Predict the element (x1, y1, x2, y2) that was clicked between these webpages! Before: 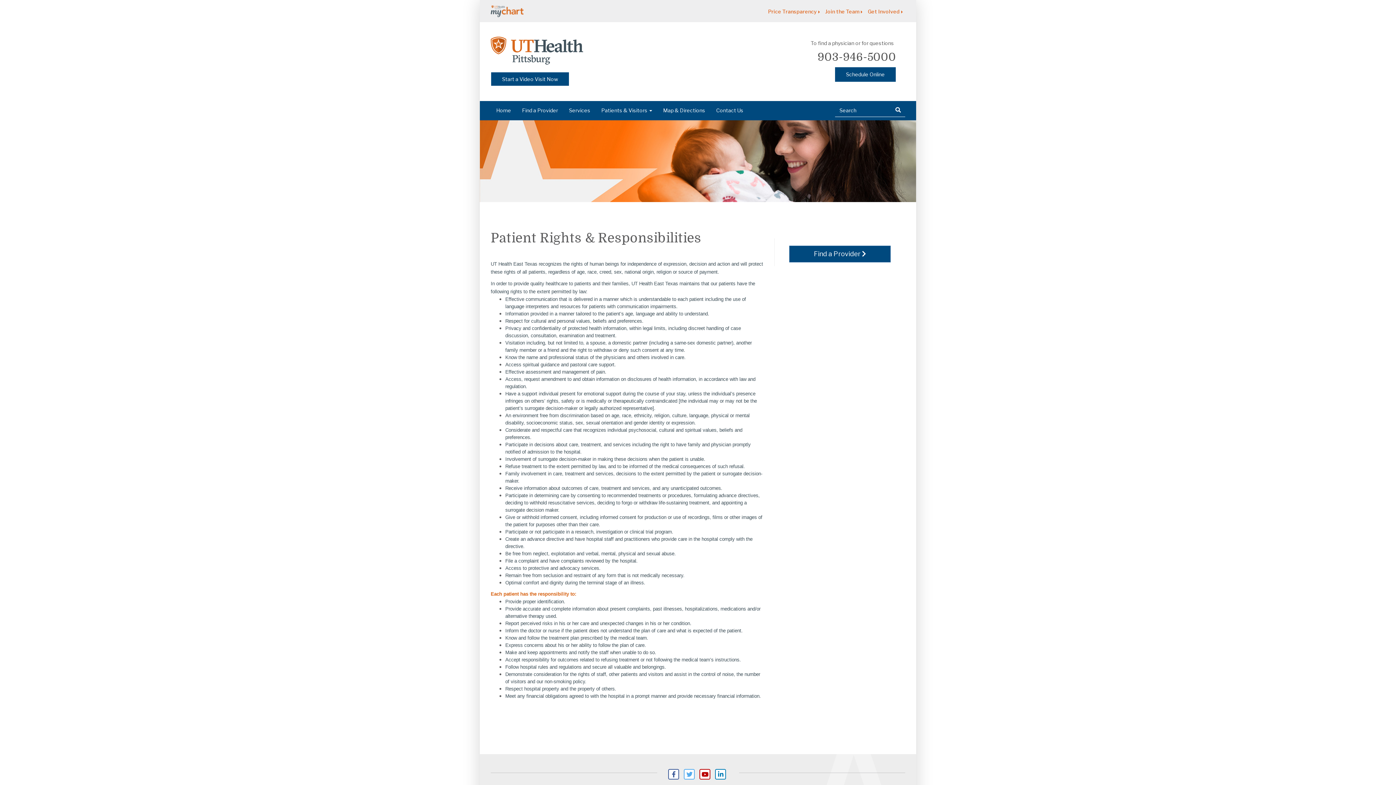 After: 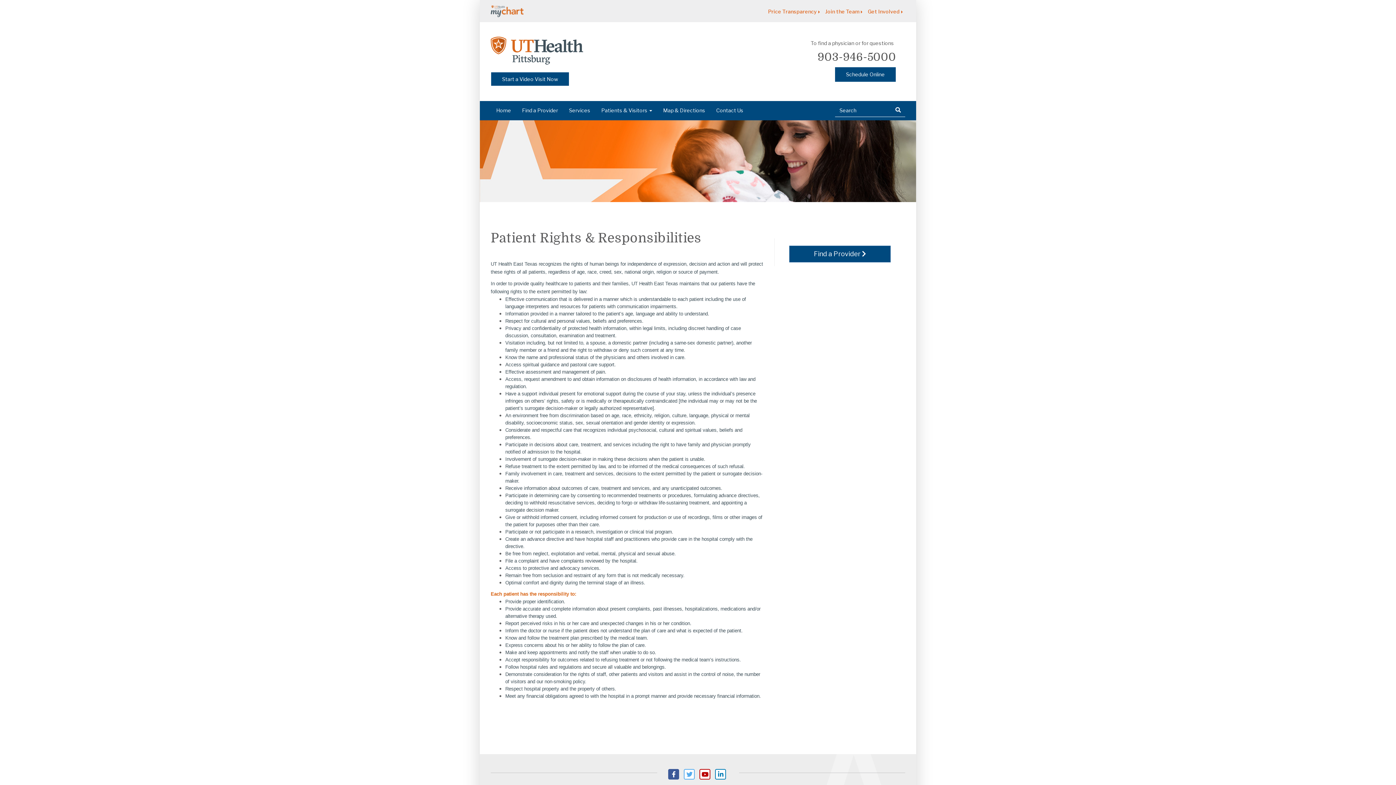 Action: label: Facebook bbox: (668, 769, 679, 779)